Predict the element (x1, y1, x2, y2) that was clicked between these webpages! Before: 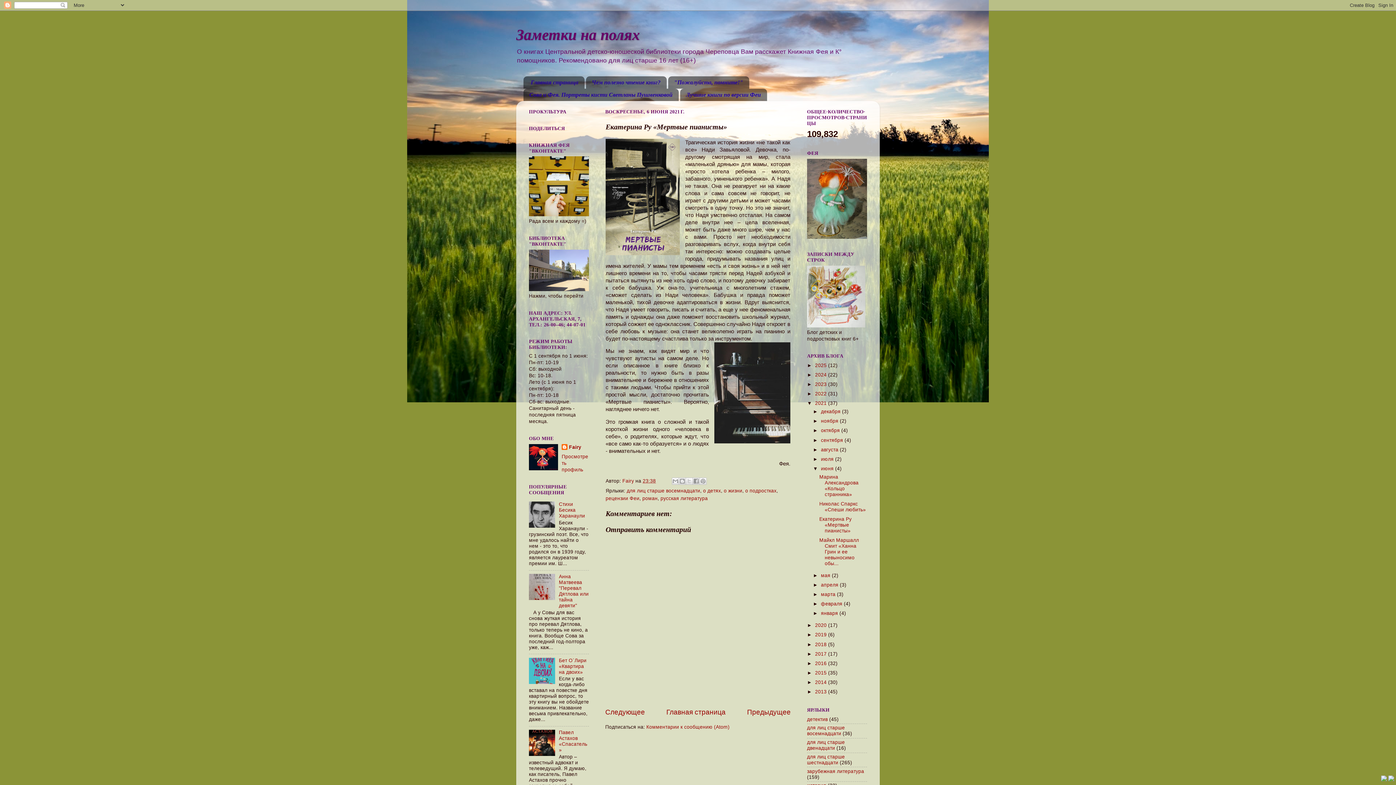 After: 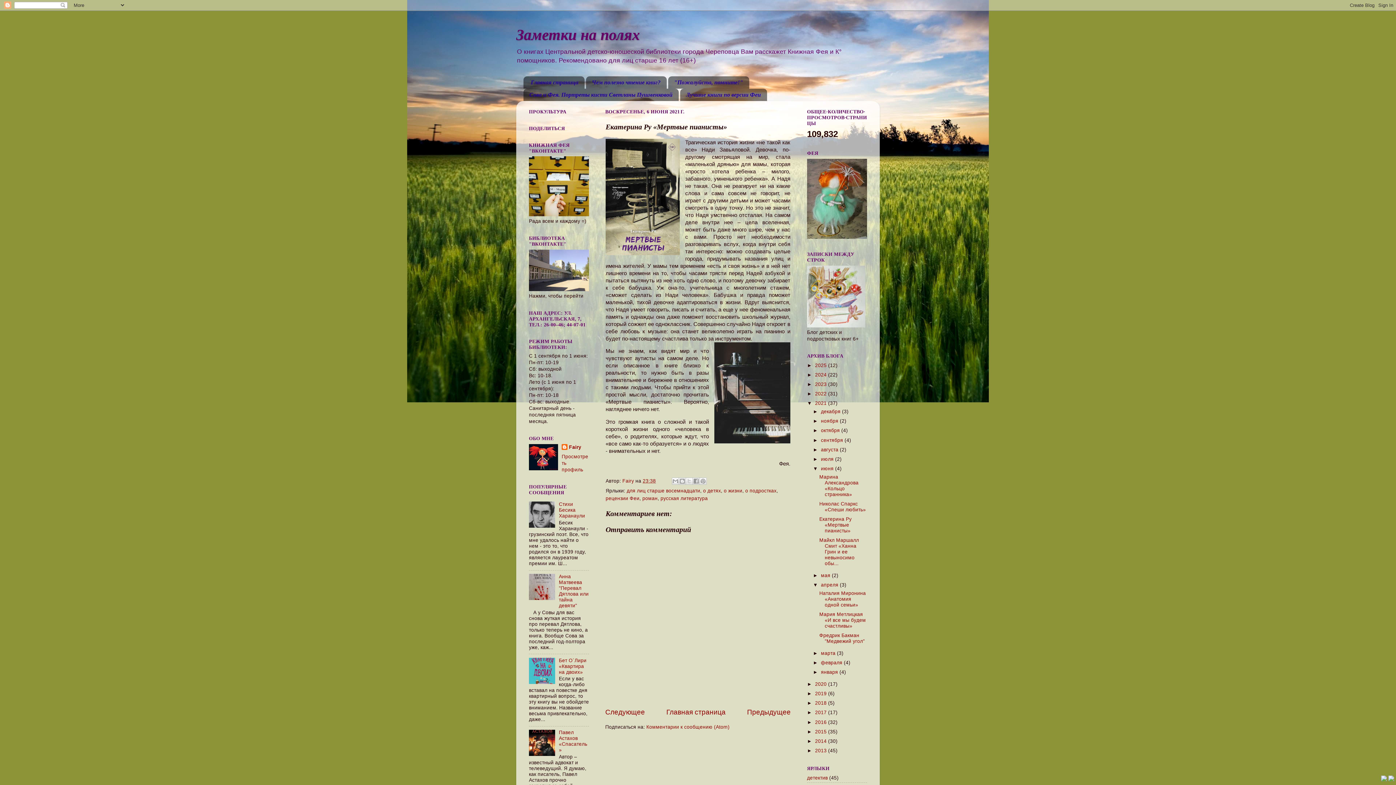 Action: label: ►   bbox: (813, 582, 821, 588)